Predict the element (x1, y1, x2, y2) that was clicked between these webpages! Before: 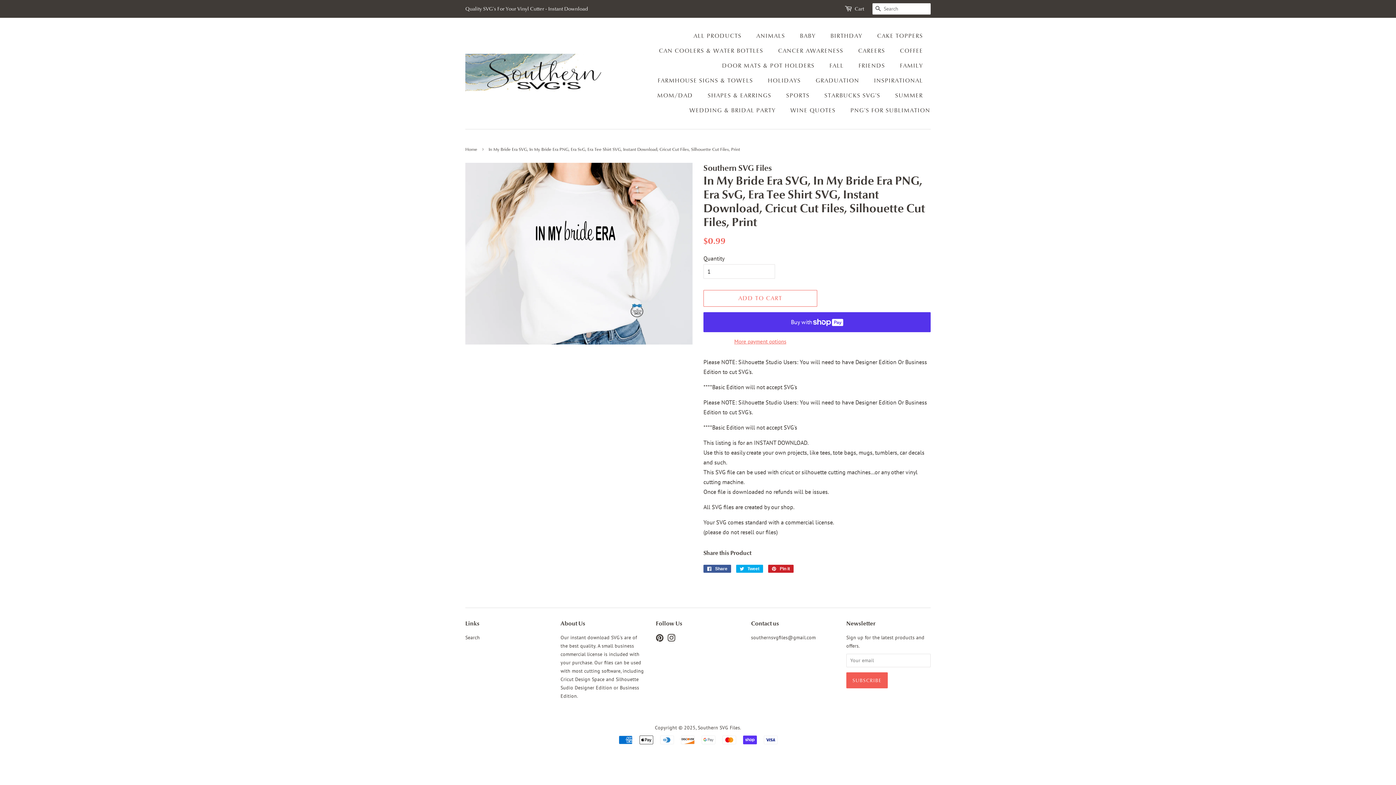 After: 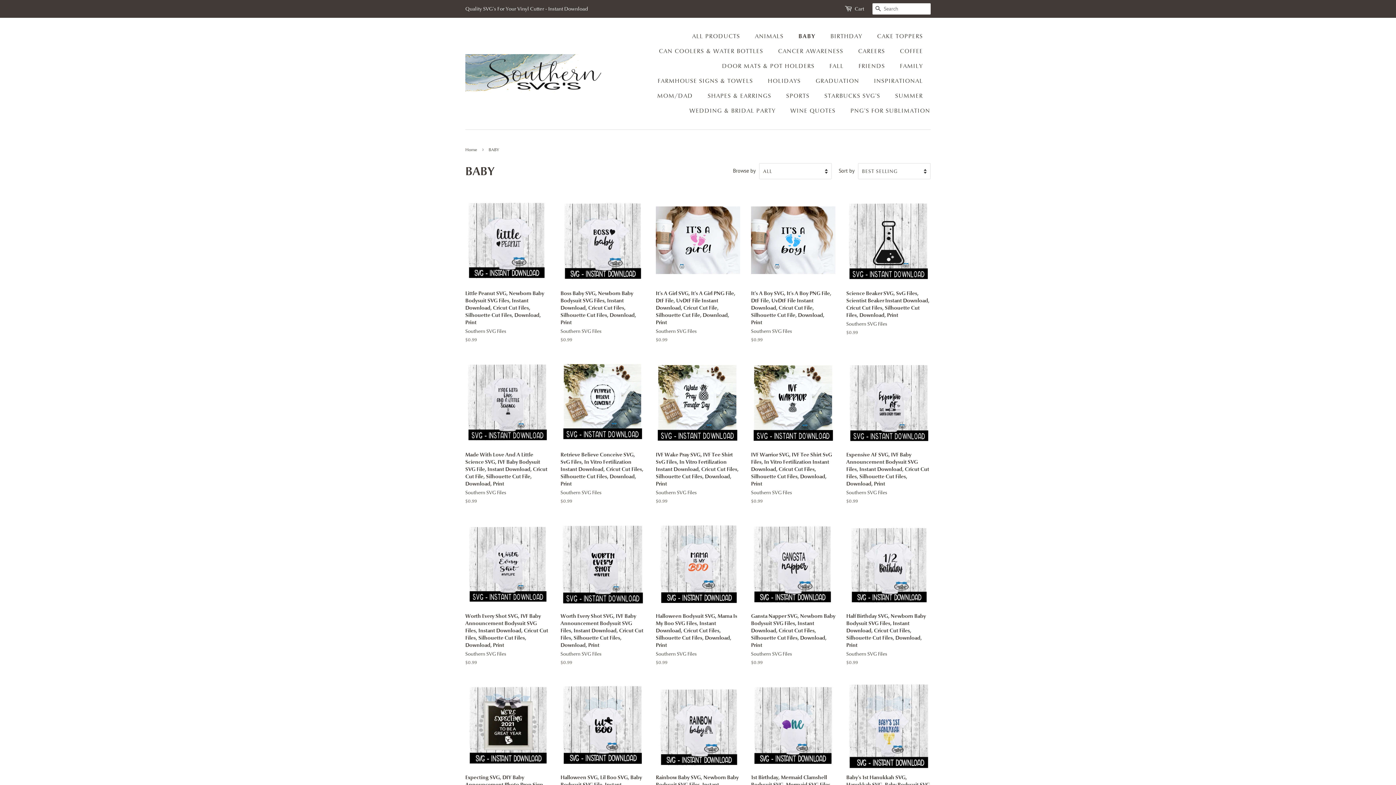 Action: bbox: (794, 28, 823, 43) label: BABY